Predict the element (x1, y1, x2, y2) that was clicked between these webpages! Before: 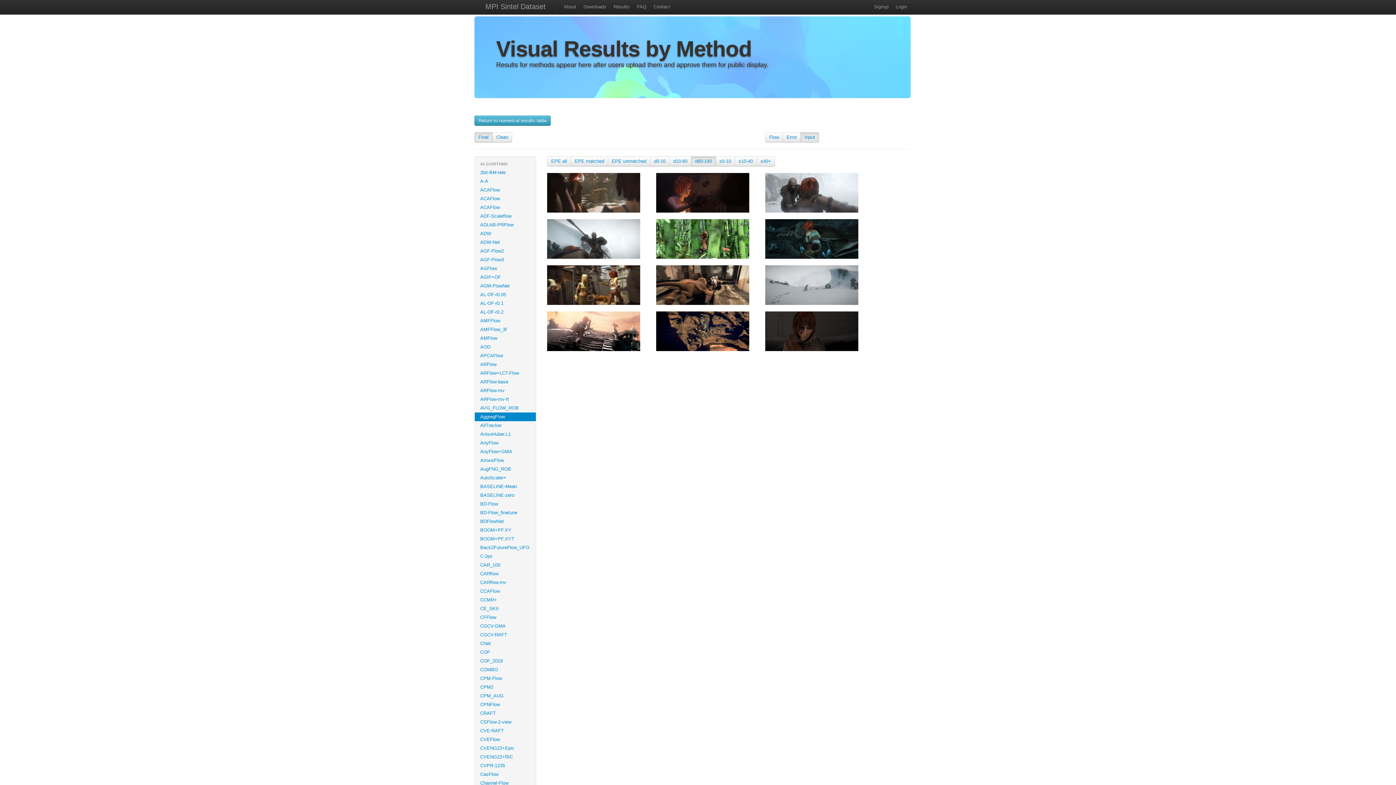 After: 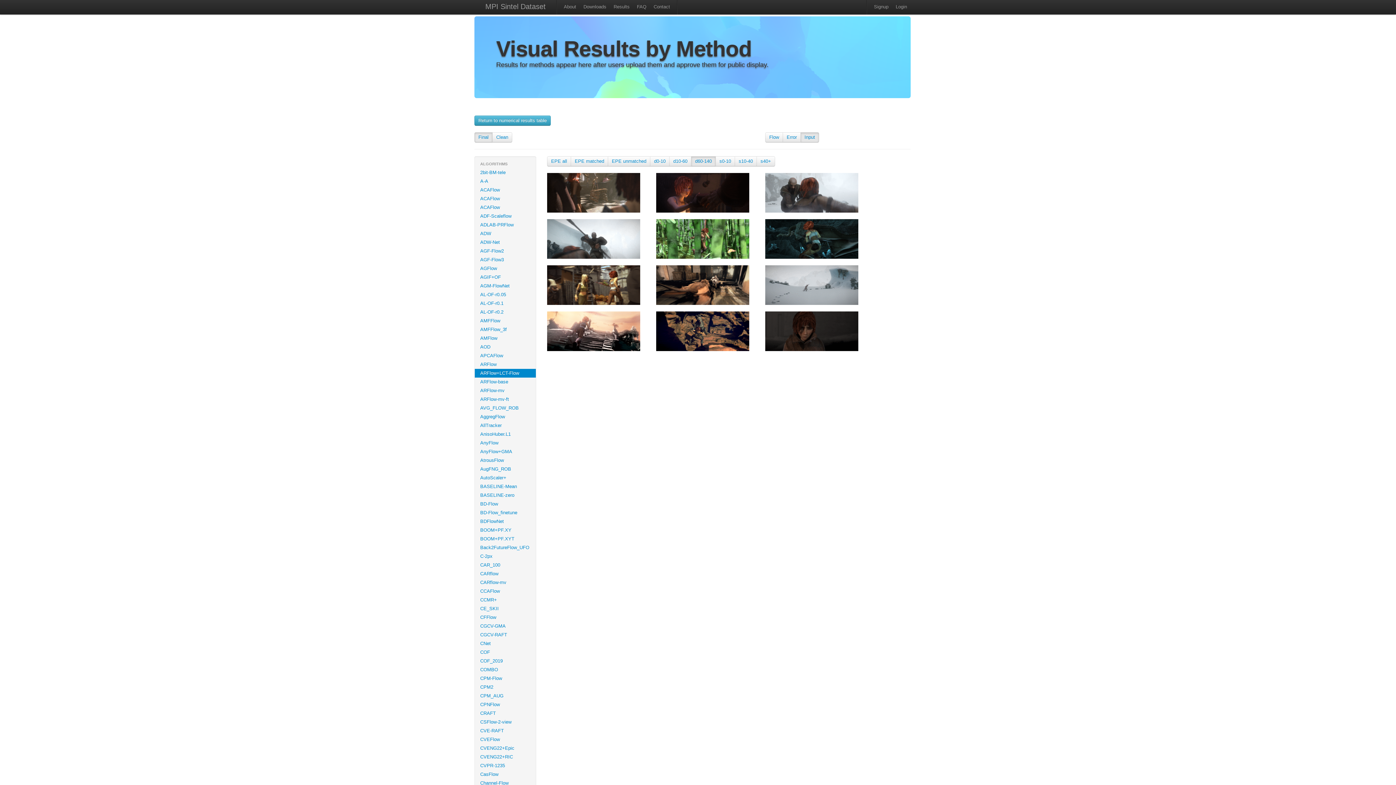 Action: bbox: (474, 369, 536, 377) label: ARFlow+LCT-Flow